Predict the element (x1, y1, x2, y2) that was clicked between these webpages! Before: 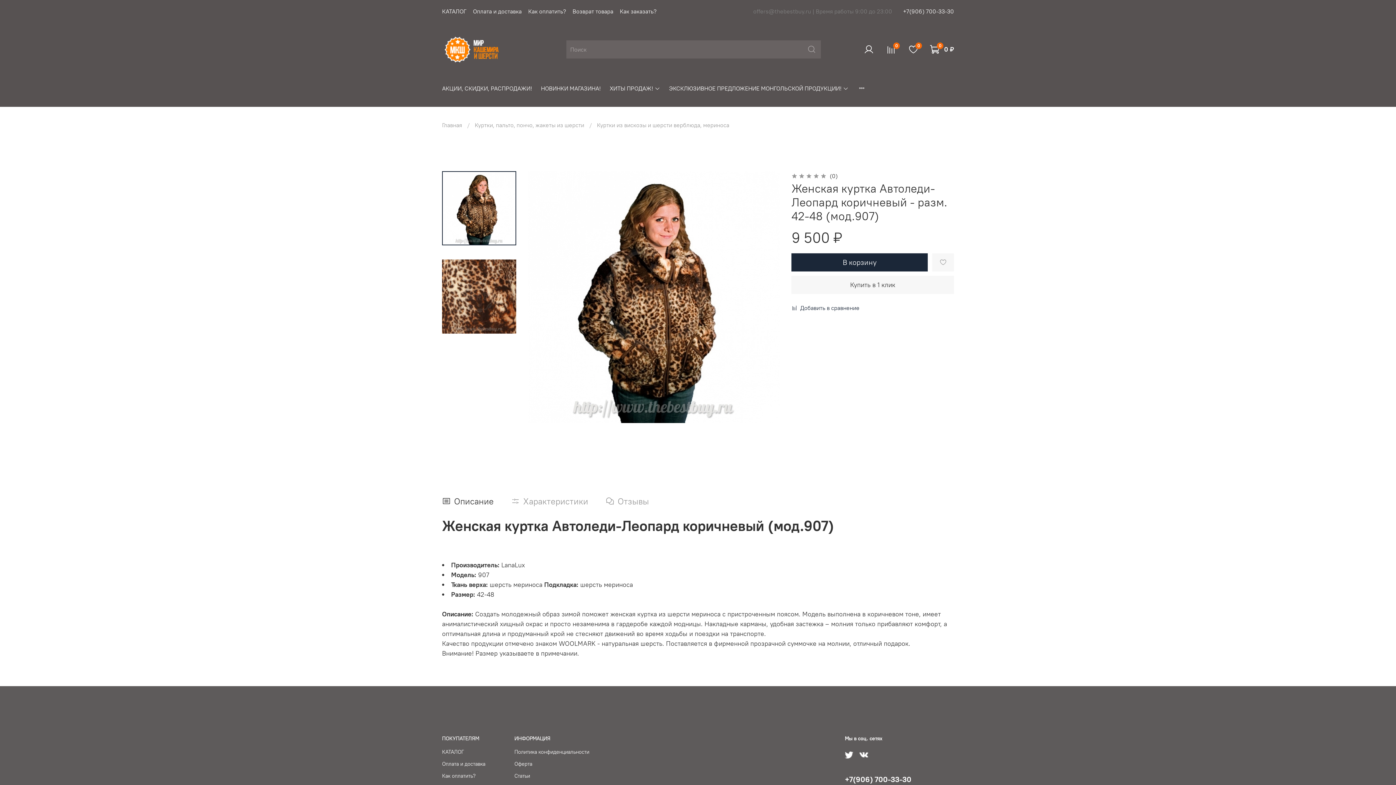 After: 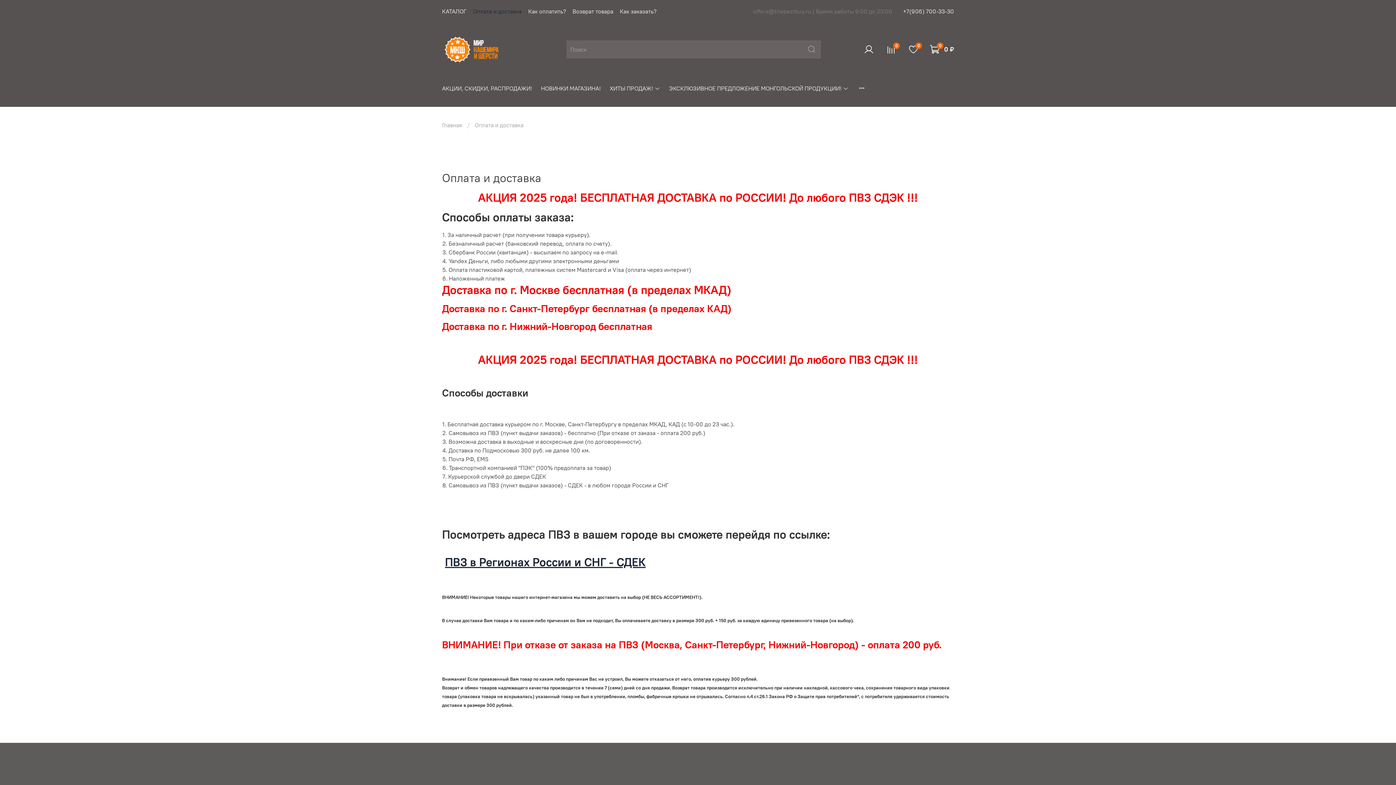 Action: bbox: (473, 7, 521, 14) label: Оплата и доставка